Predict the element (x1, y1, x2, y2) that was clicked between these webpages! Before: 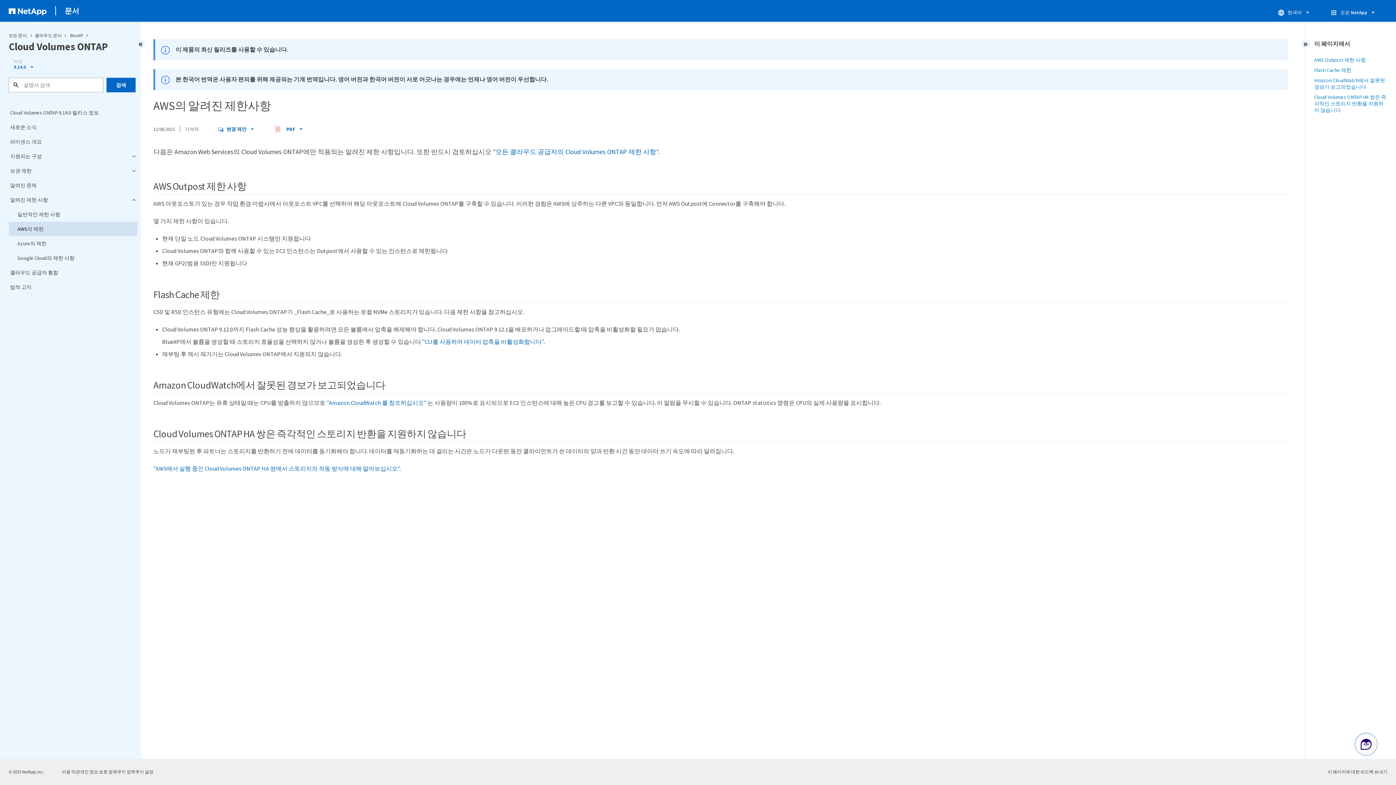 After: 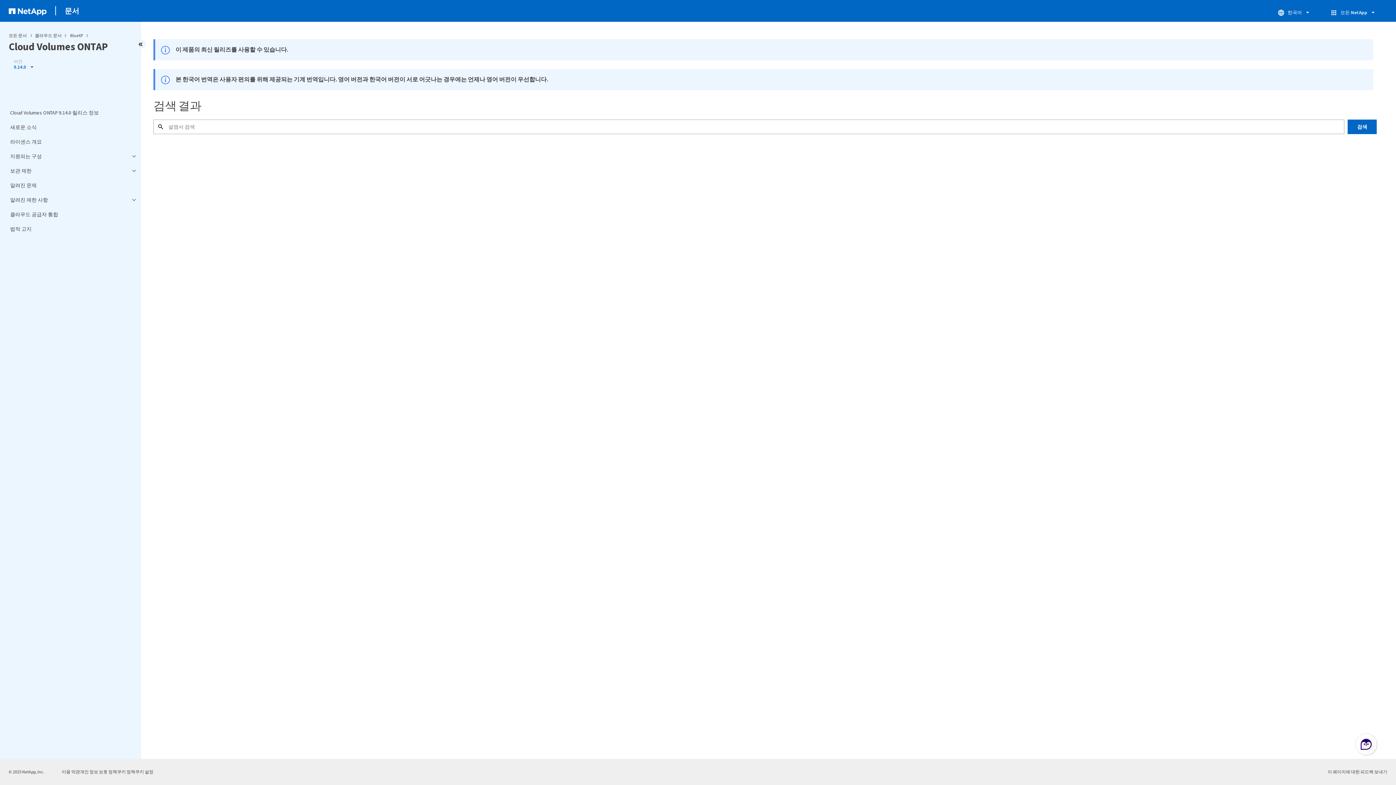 Action: bbox: (106, 77, 135, 92) label: 검색